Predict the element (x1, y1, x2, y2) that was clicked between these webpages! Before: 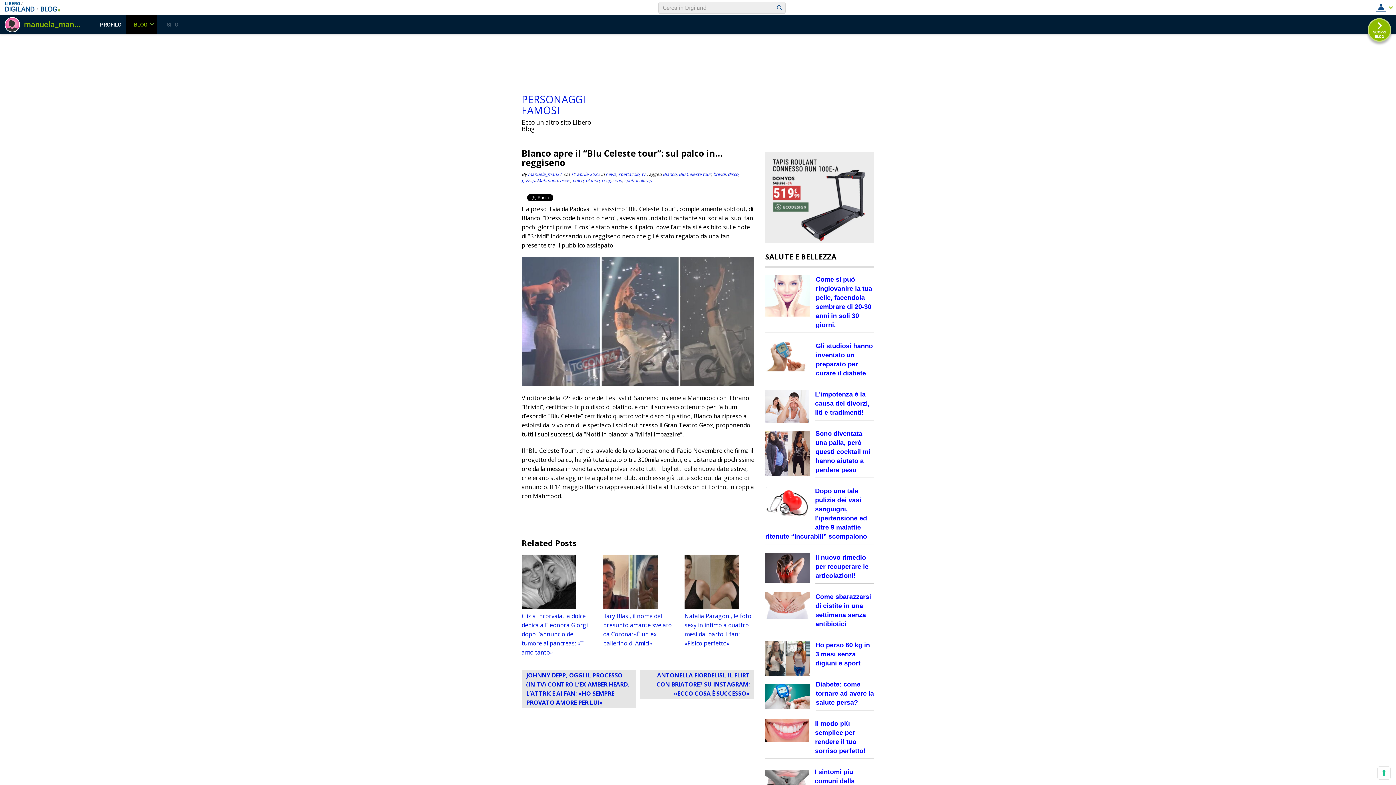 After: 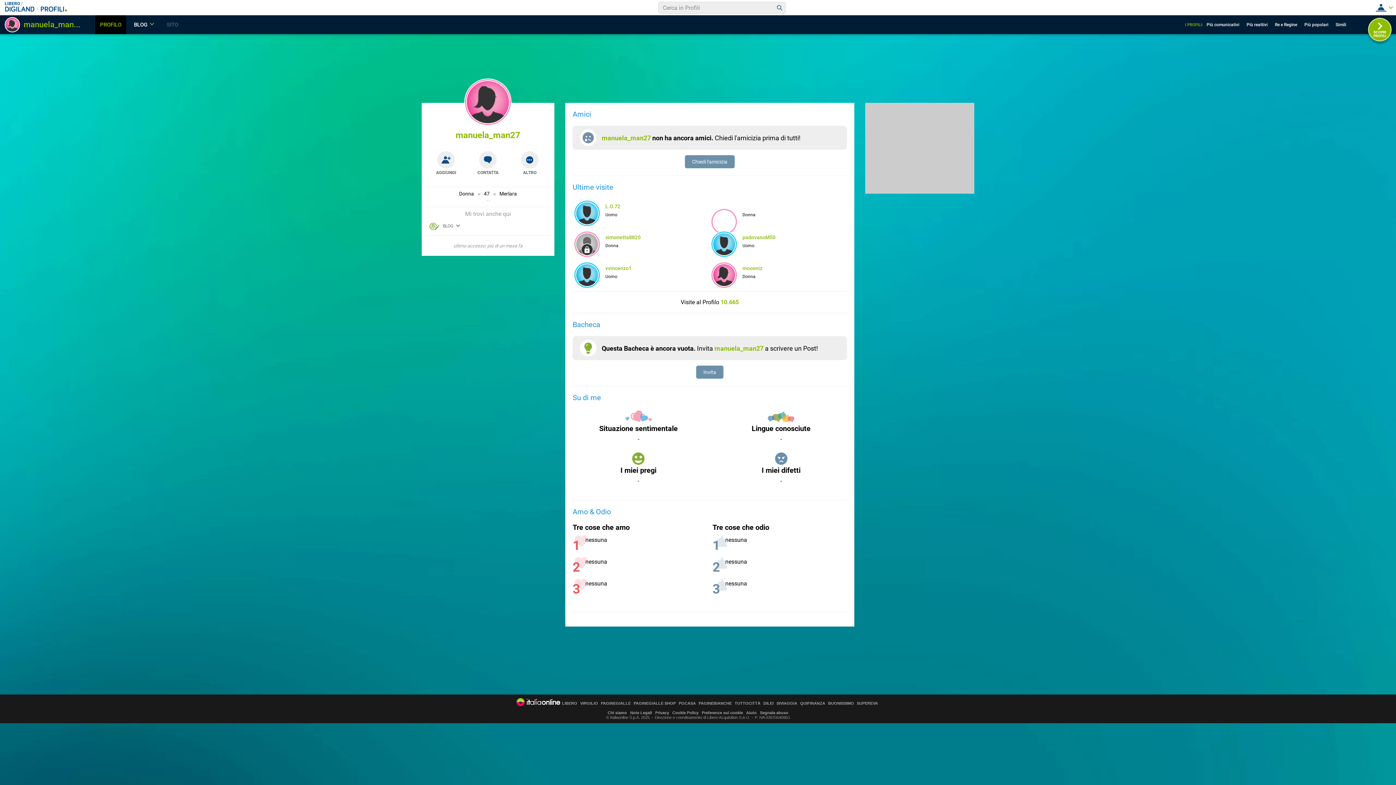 Action: label: PROFILO bbox: (95, 15, 126, 34)